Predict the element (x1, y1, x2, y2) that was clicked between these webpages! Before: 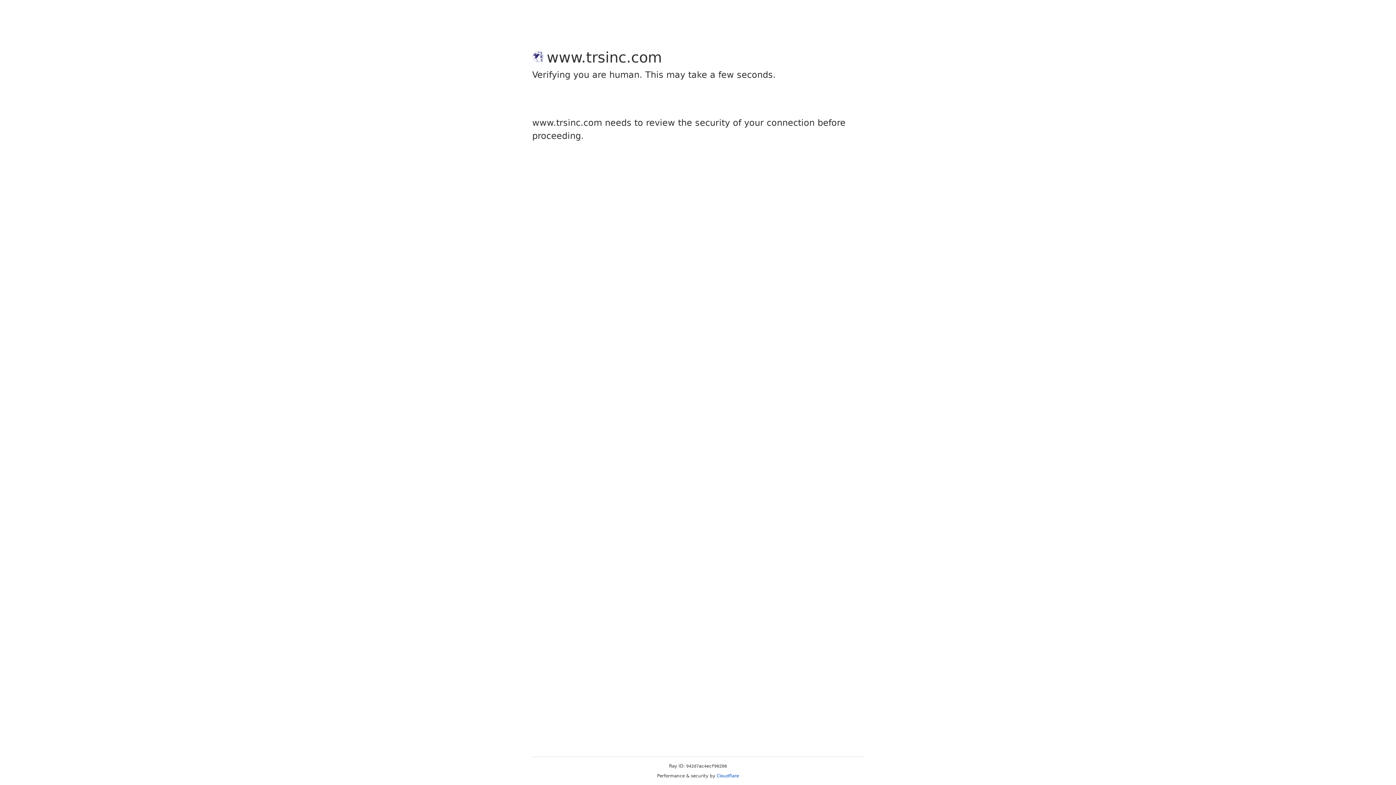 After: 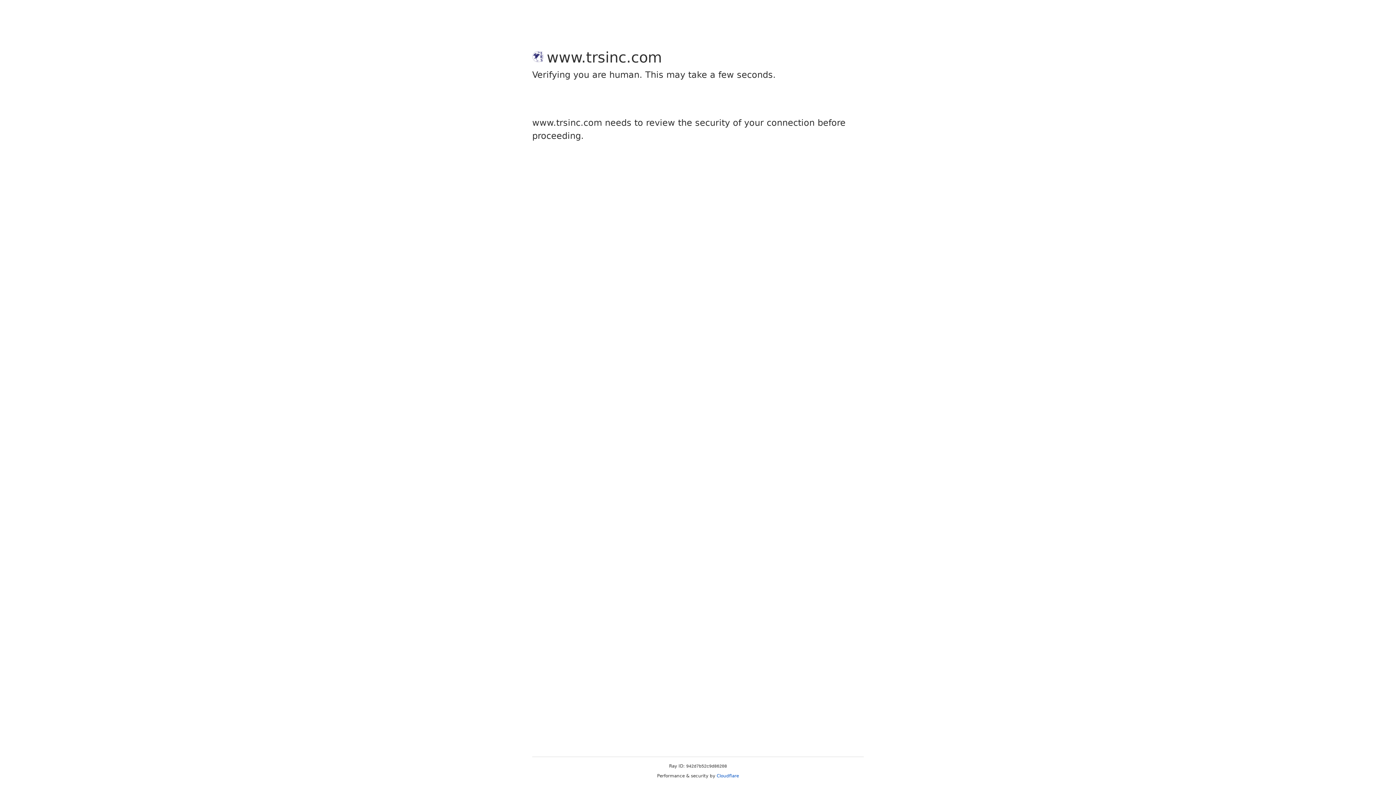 Action: bbox: (716, 773, 739, 778) label: Cloudflare